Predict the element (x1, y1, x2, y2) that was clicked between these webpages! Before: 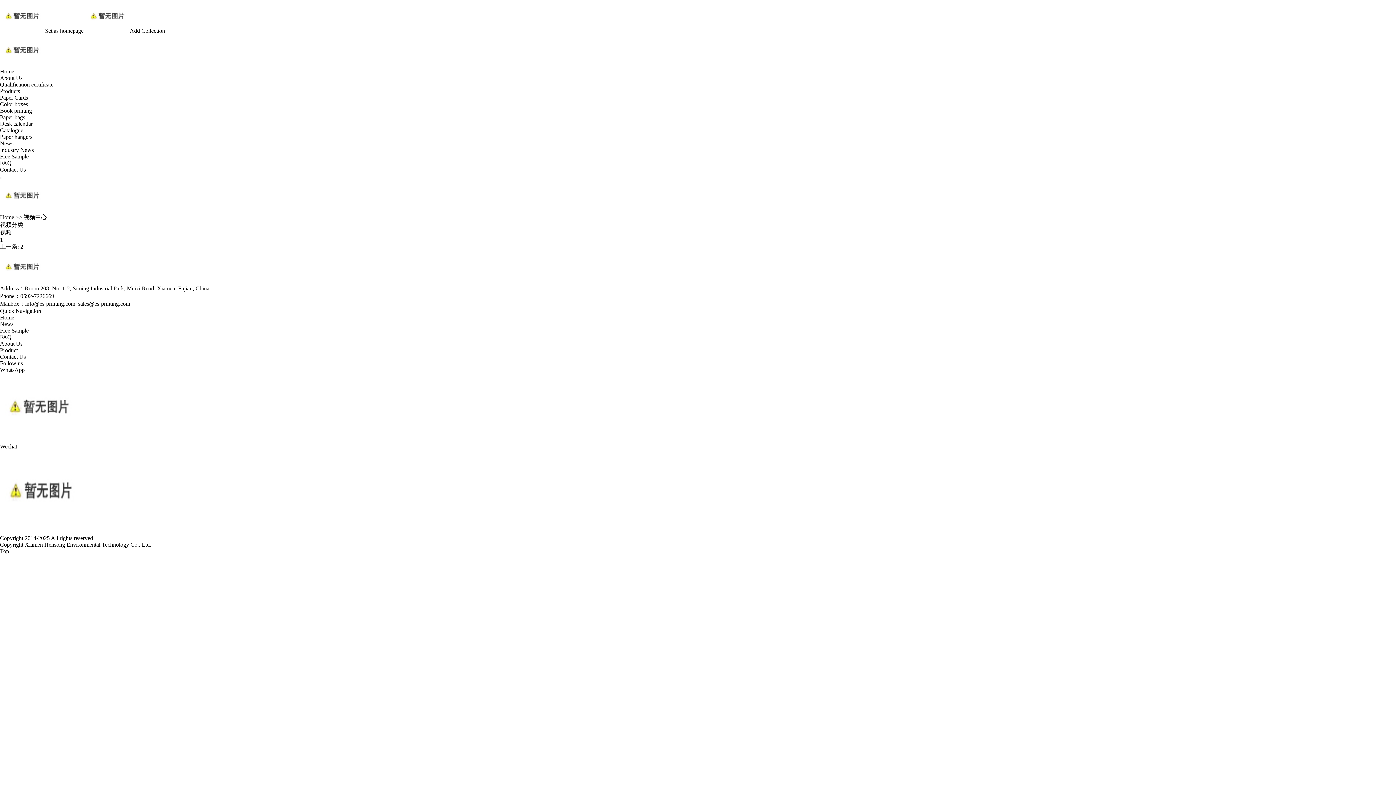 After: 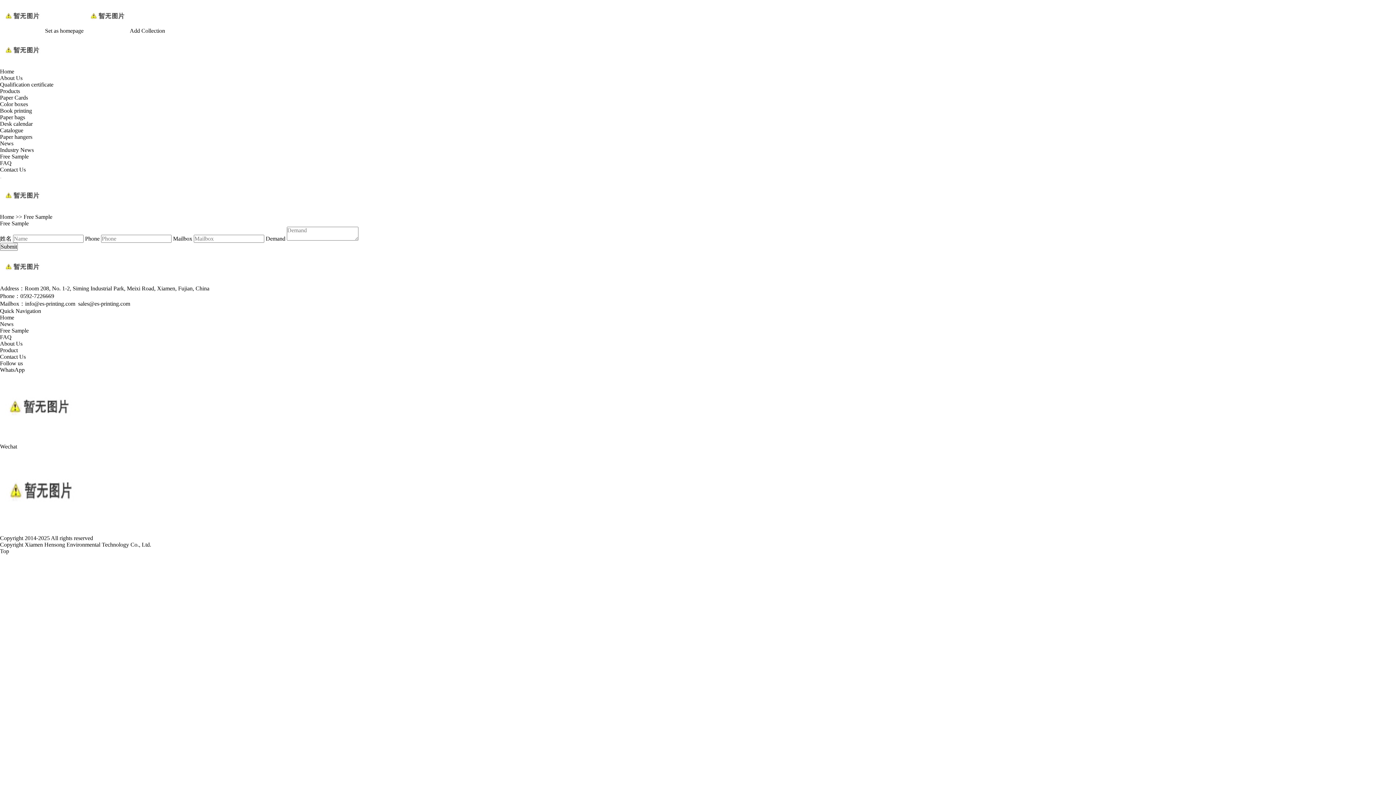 Action: label: Free Sample bbox: (0, 153, 28, 159)